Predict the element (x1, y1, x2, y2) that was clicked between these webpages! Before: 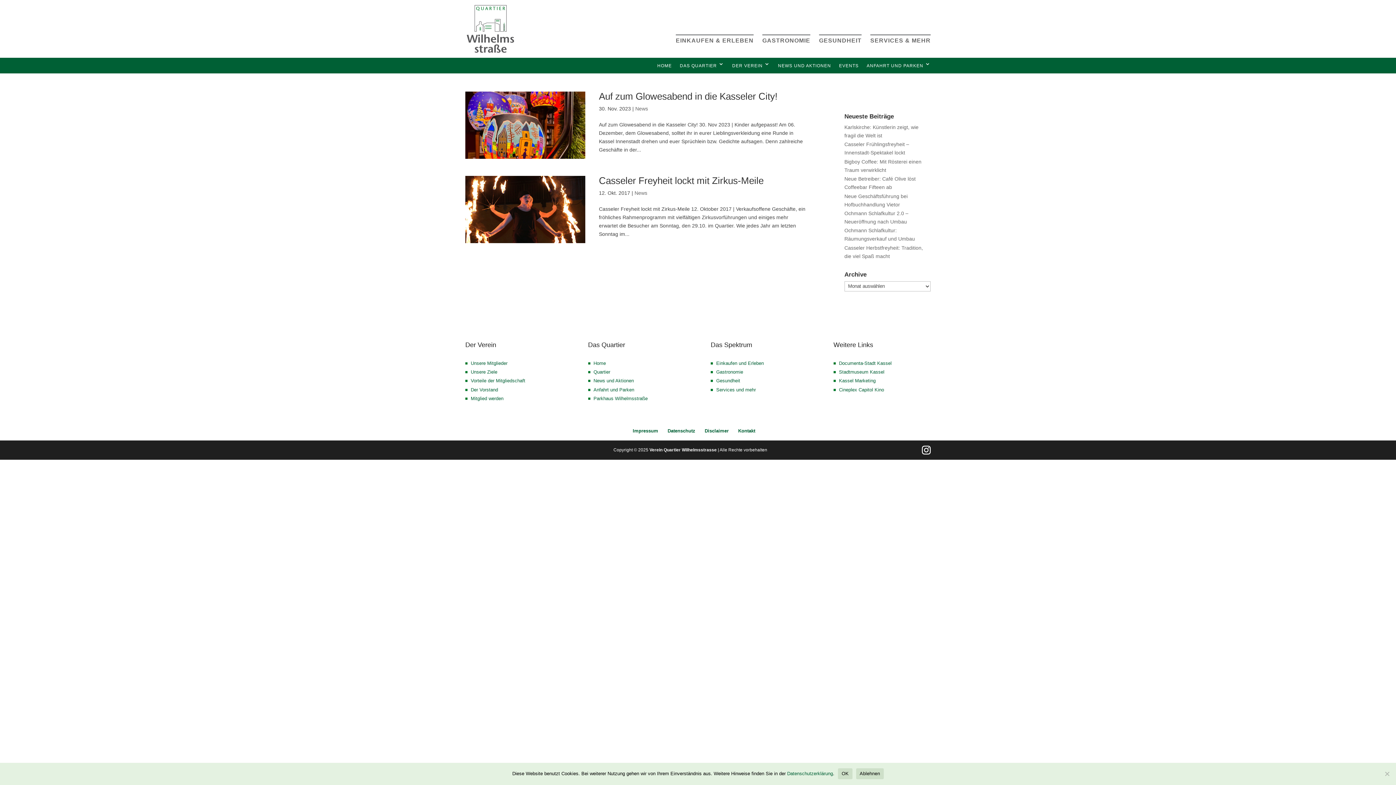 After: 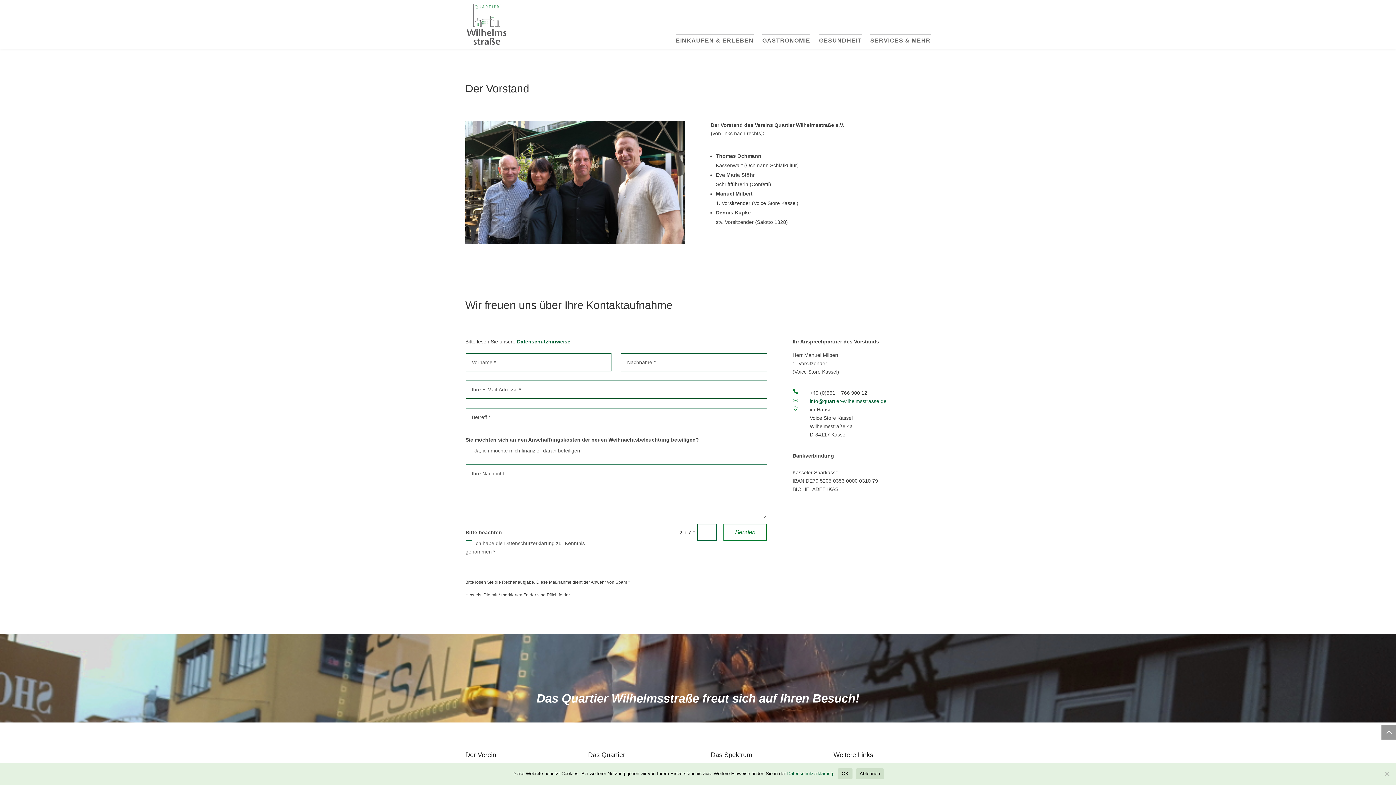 Action: bbox: (470, 387, 498, 392) label: Der Vorstand